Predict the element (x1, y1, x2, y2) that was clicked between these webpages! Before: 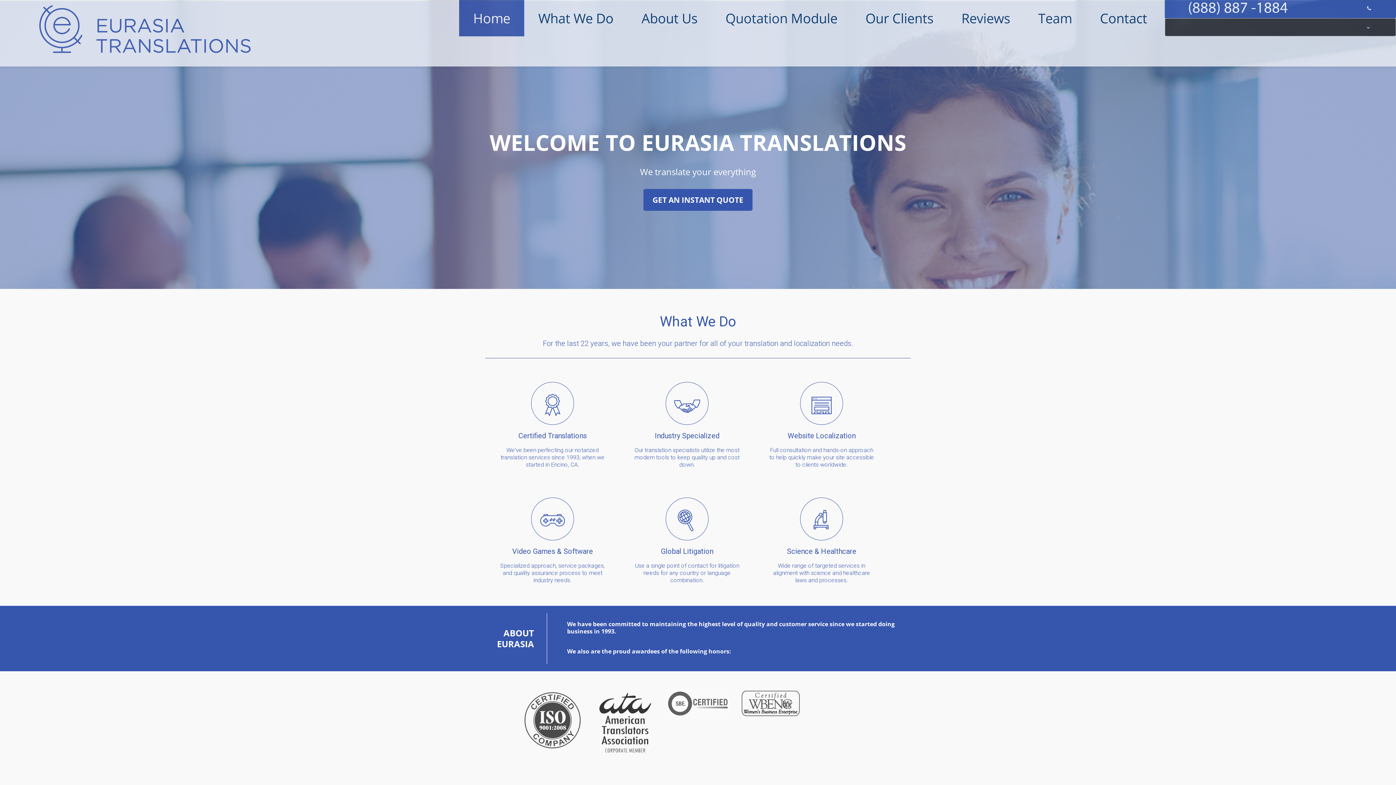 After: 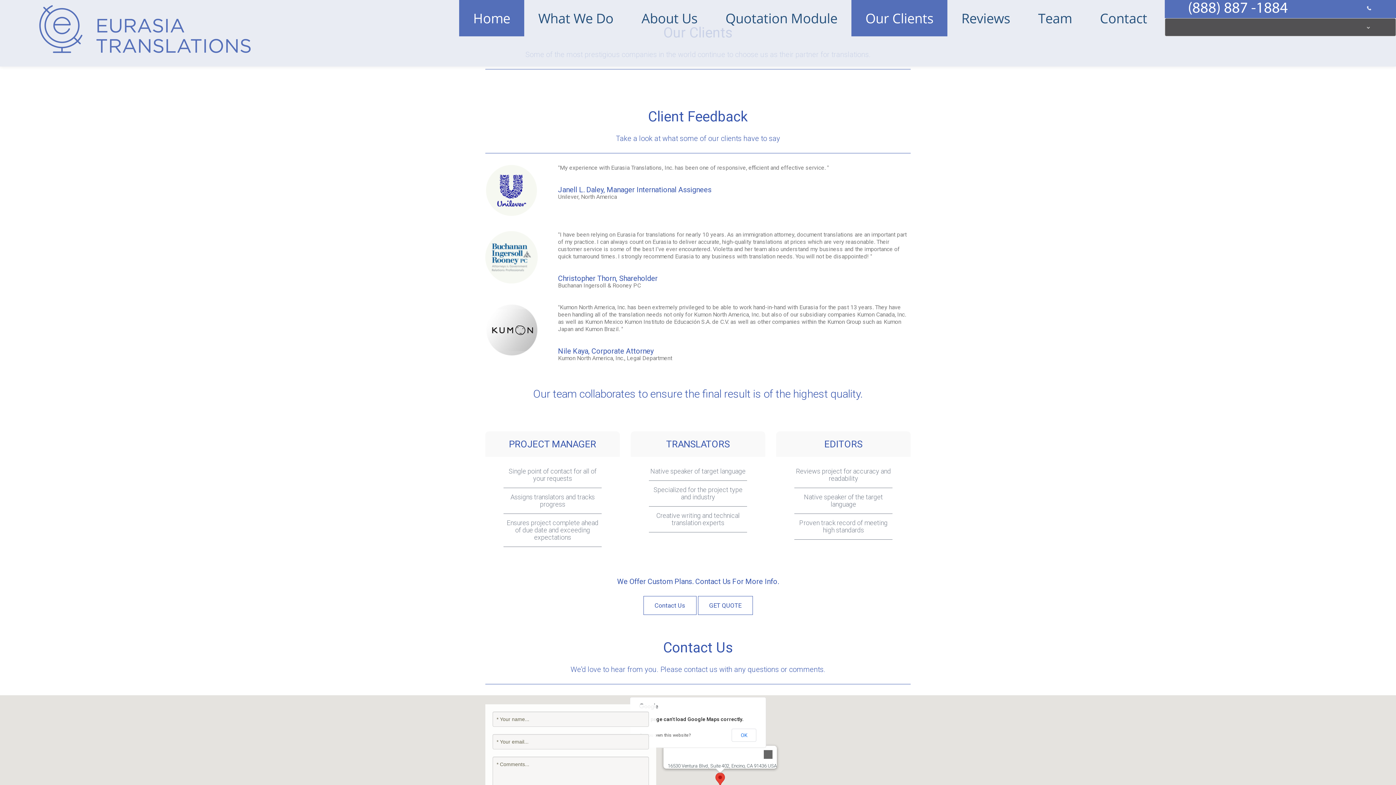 Action: label: Our Clients bbox: (851, 0, 947, 36)